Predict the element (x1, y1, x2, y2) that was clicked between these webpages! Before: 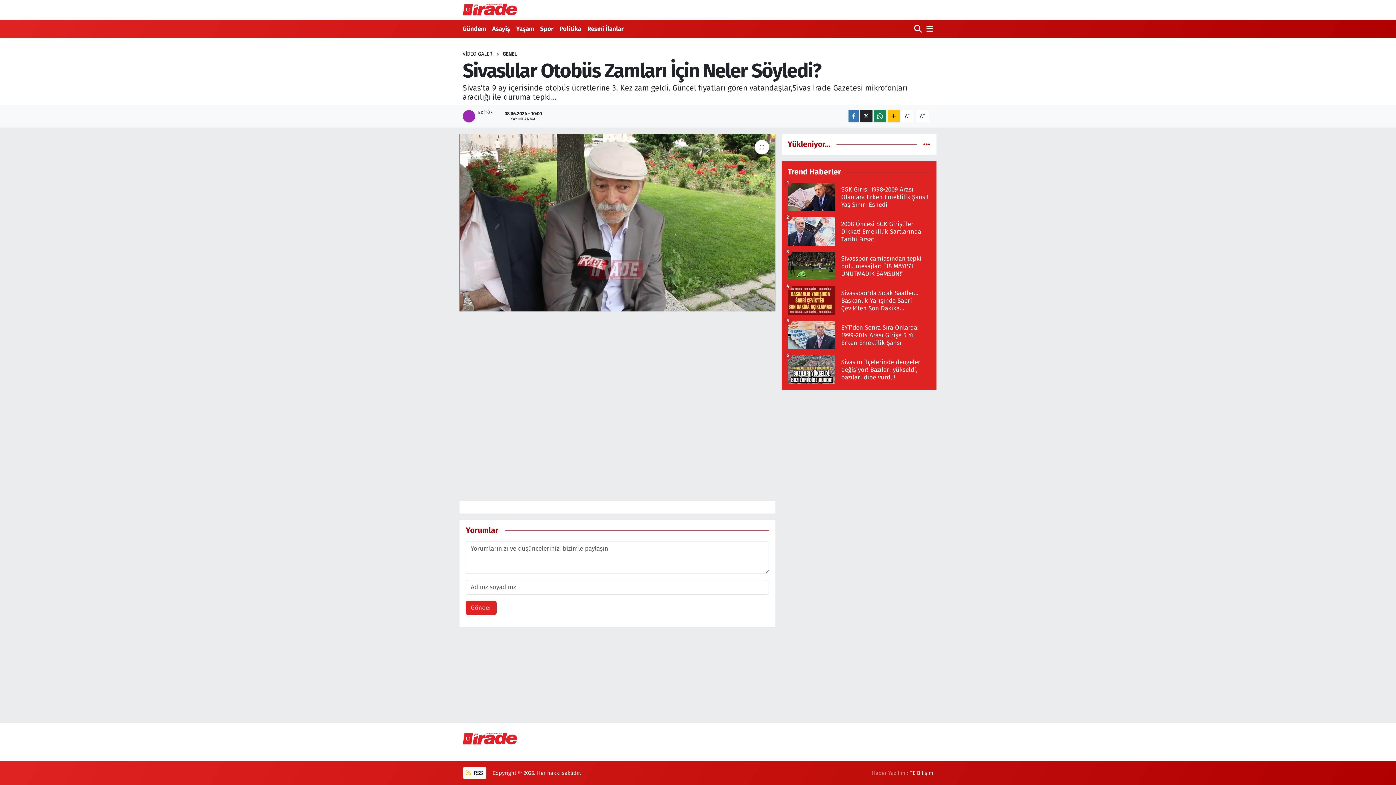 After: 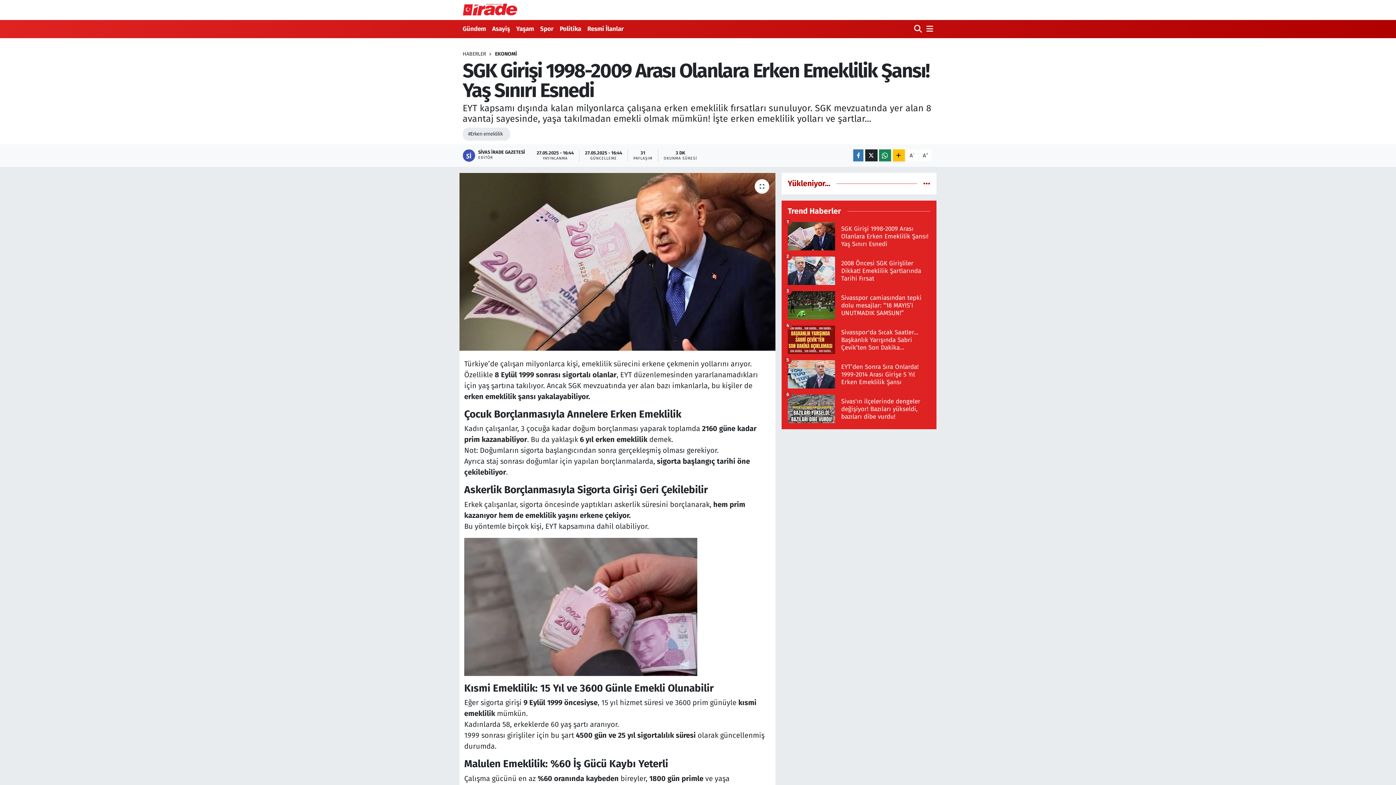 Action: bbox: (787, 182, 930, 217) label: SGK Girişi 1998-2009 Arası Olanlara Erken Emeklilik Şansı! Yaş Sınırı Esnedi
1